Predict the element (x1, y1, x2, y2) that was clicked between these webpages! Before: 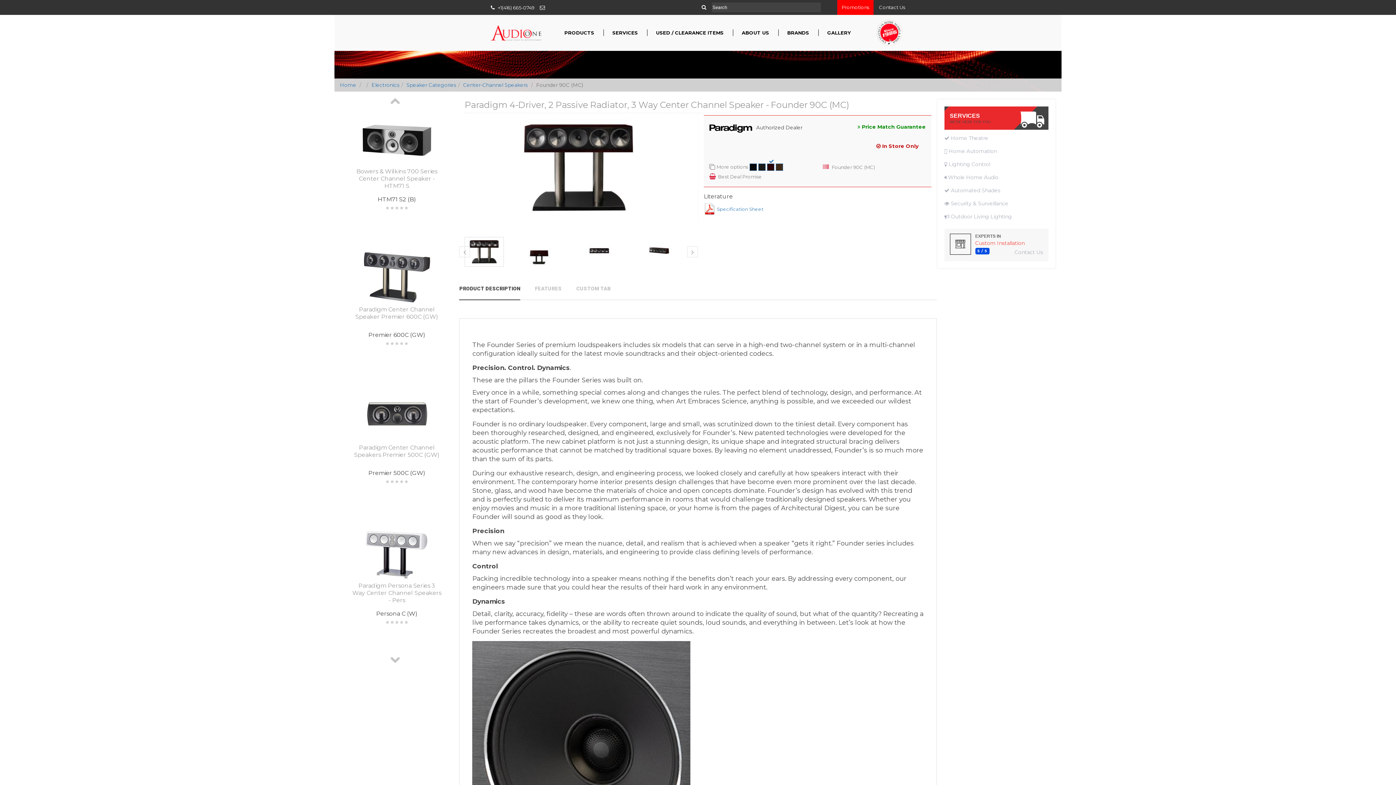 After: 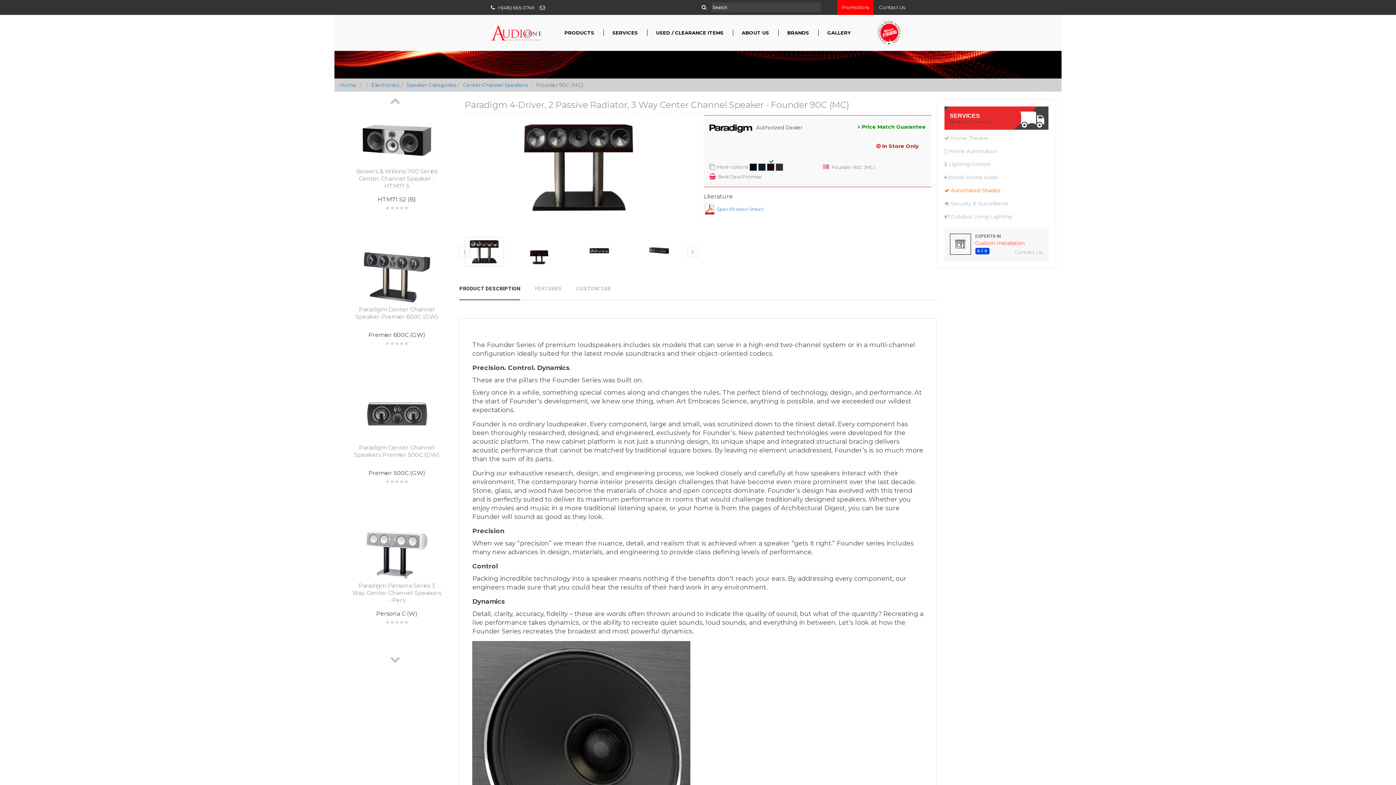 Action: bbox: (944, 187, 1000, 193) label:  Automated Shades